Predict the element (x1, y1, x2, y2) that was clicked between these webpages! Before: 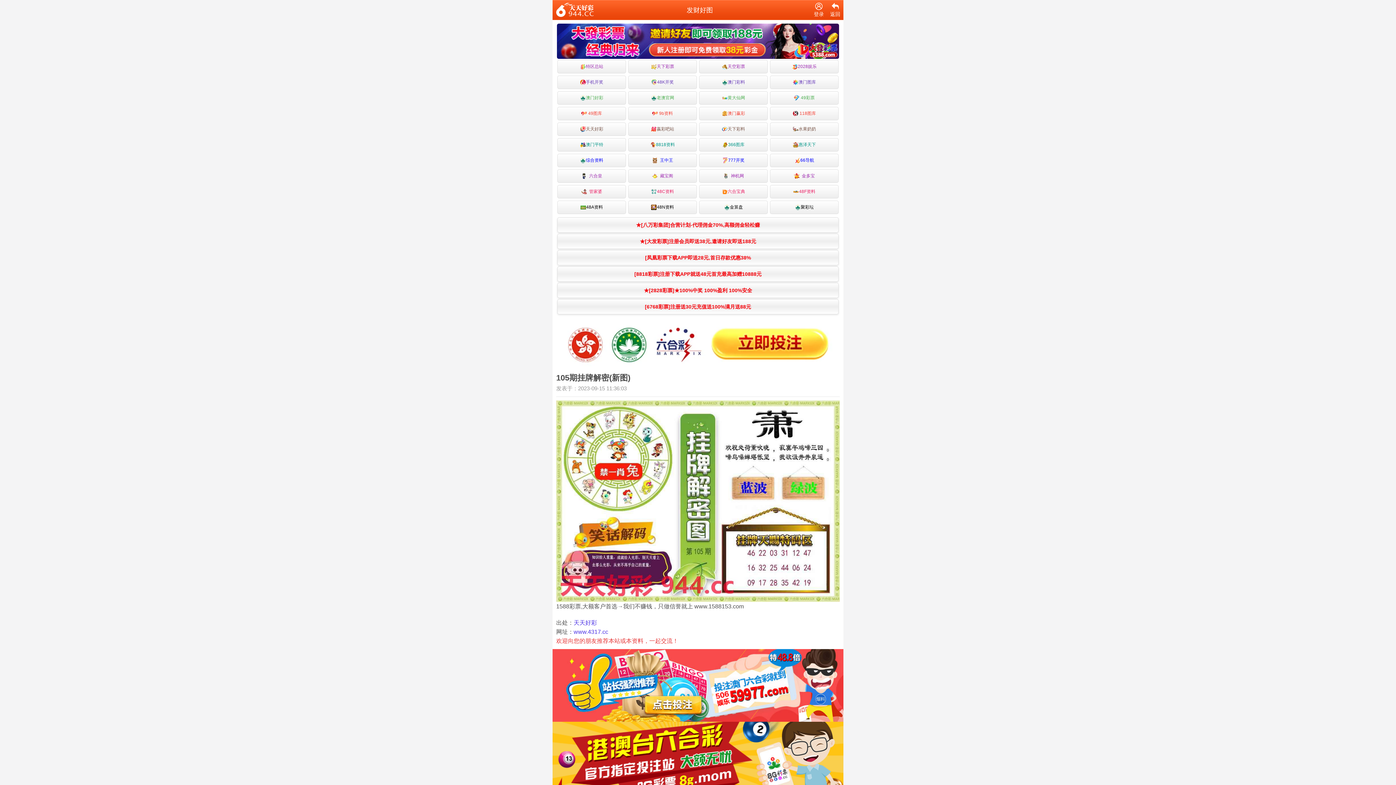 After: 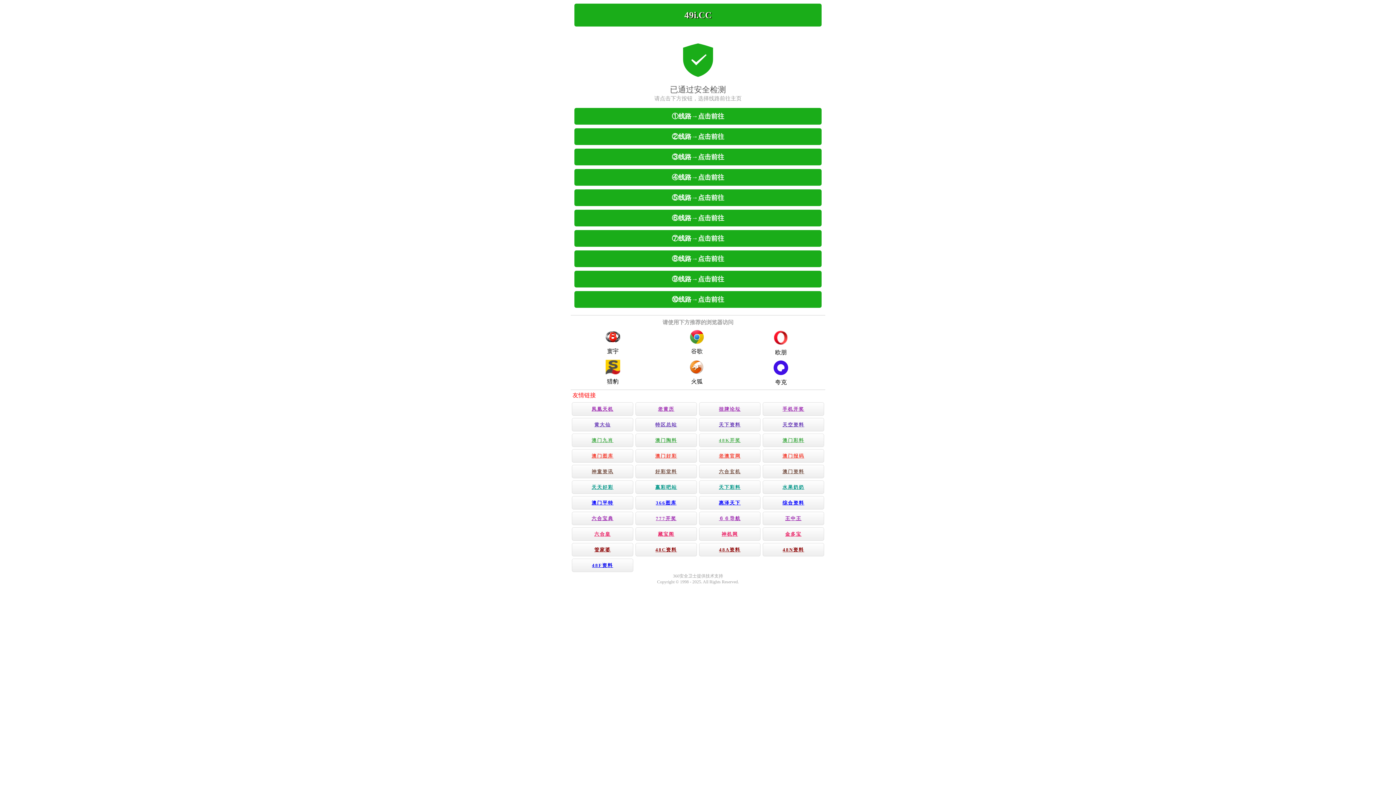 Action: label: 特区总站 bbox: (557, 60, 626, 73)